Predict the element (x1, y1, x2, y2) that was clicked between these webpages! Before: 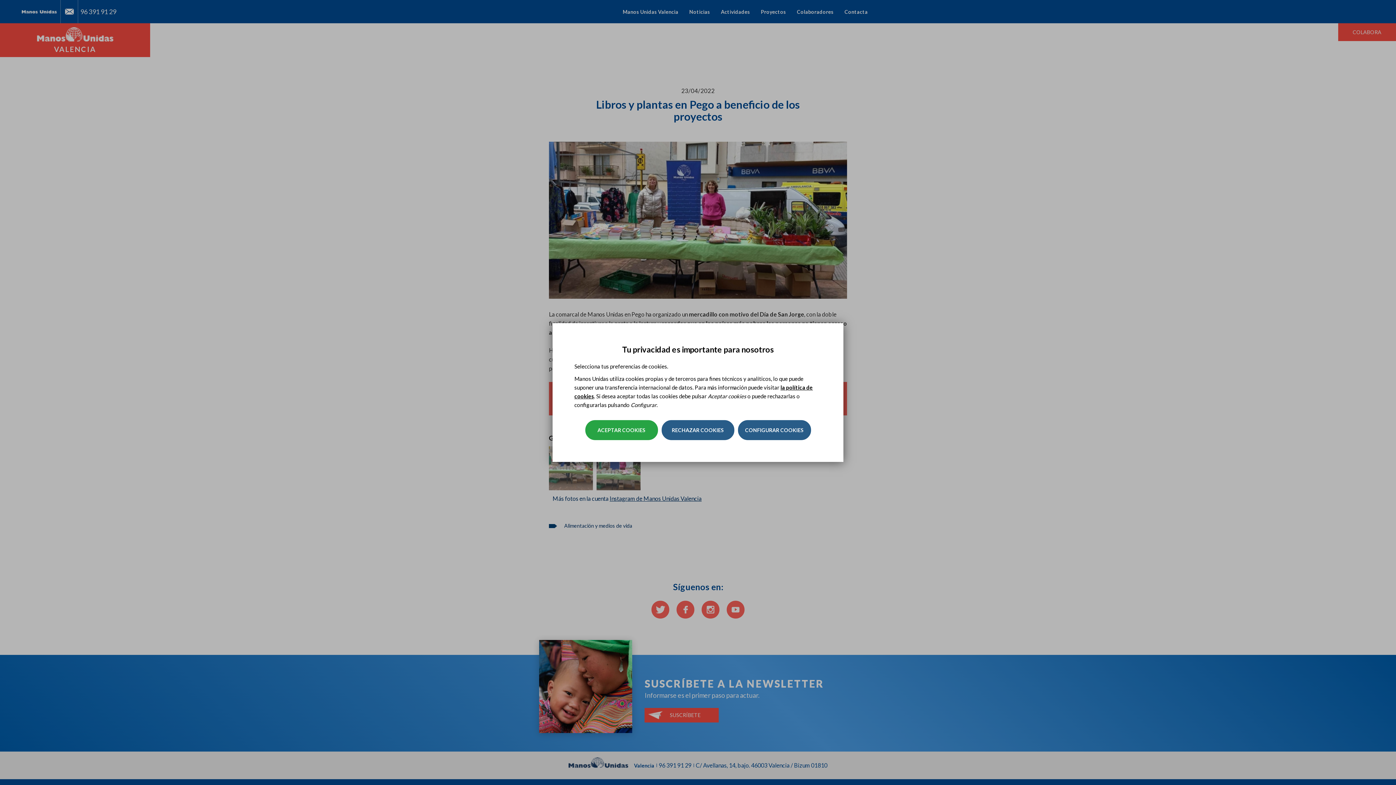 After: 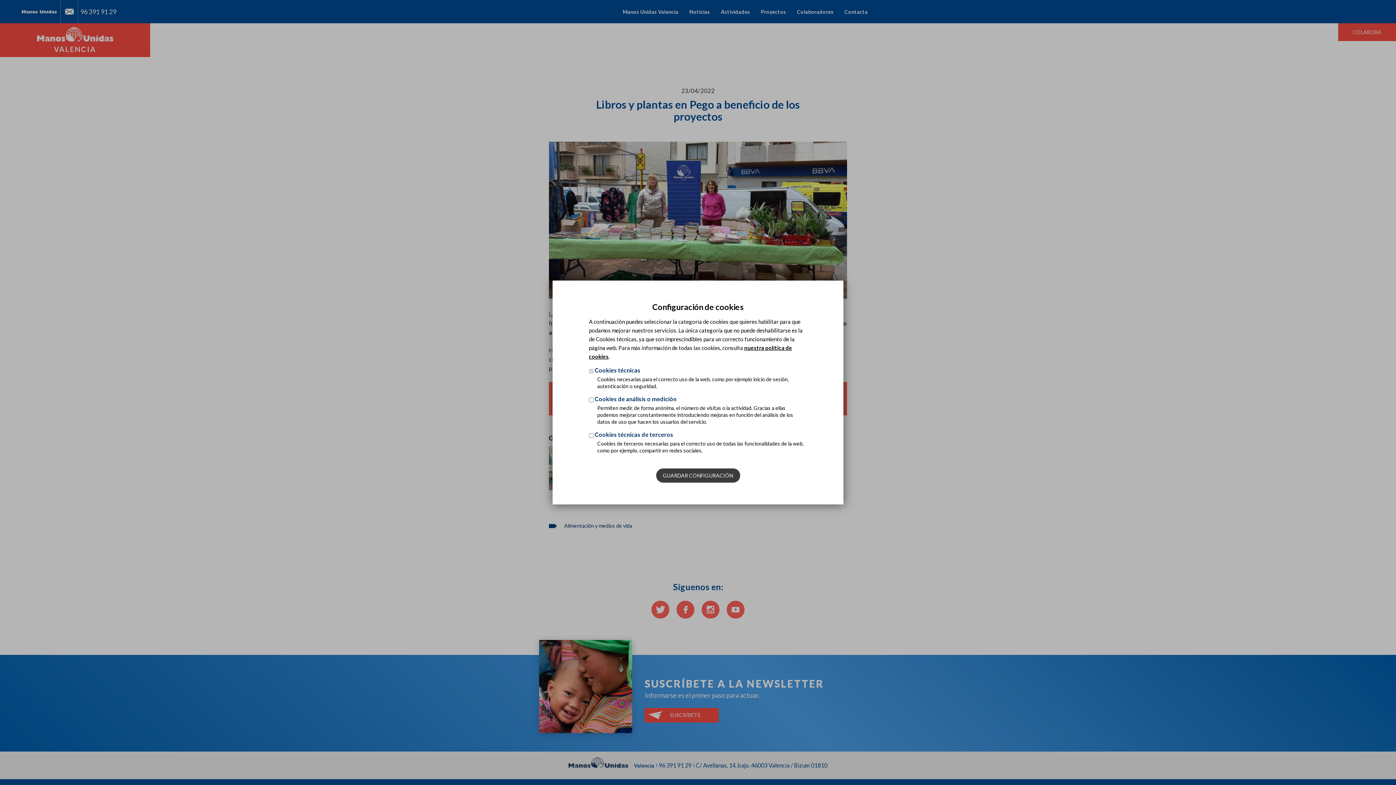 Action: bbox: (738, 420, 811, 440) label: CONFIGURAR COOKIES